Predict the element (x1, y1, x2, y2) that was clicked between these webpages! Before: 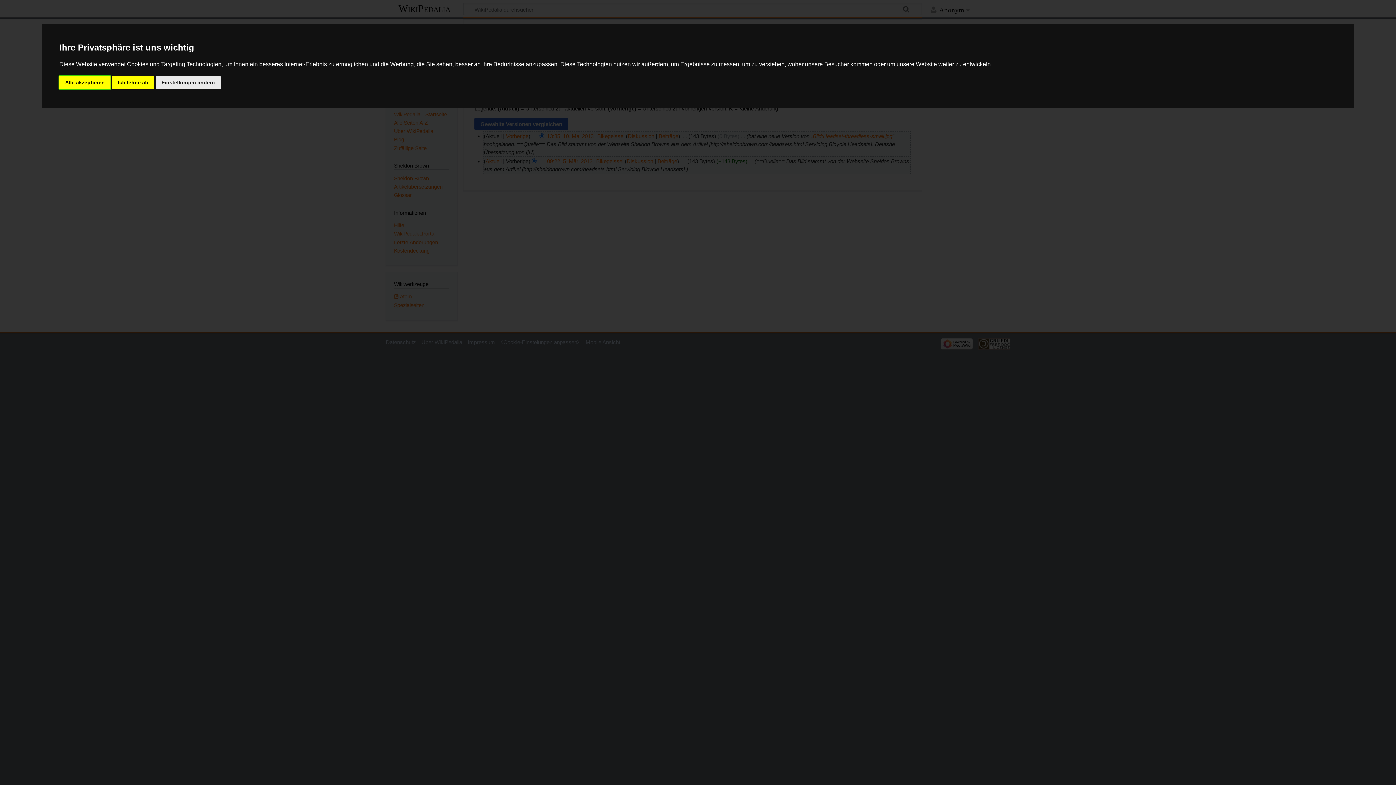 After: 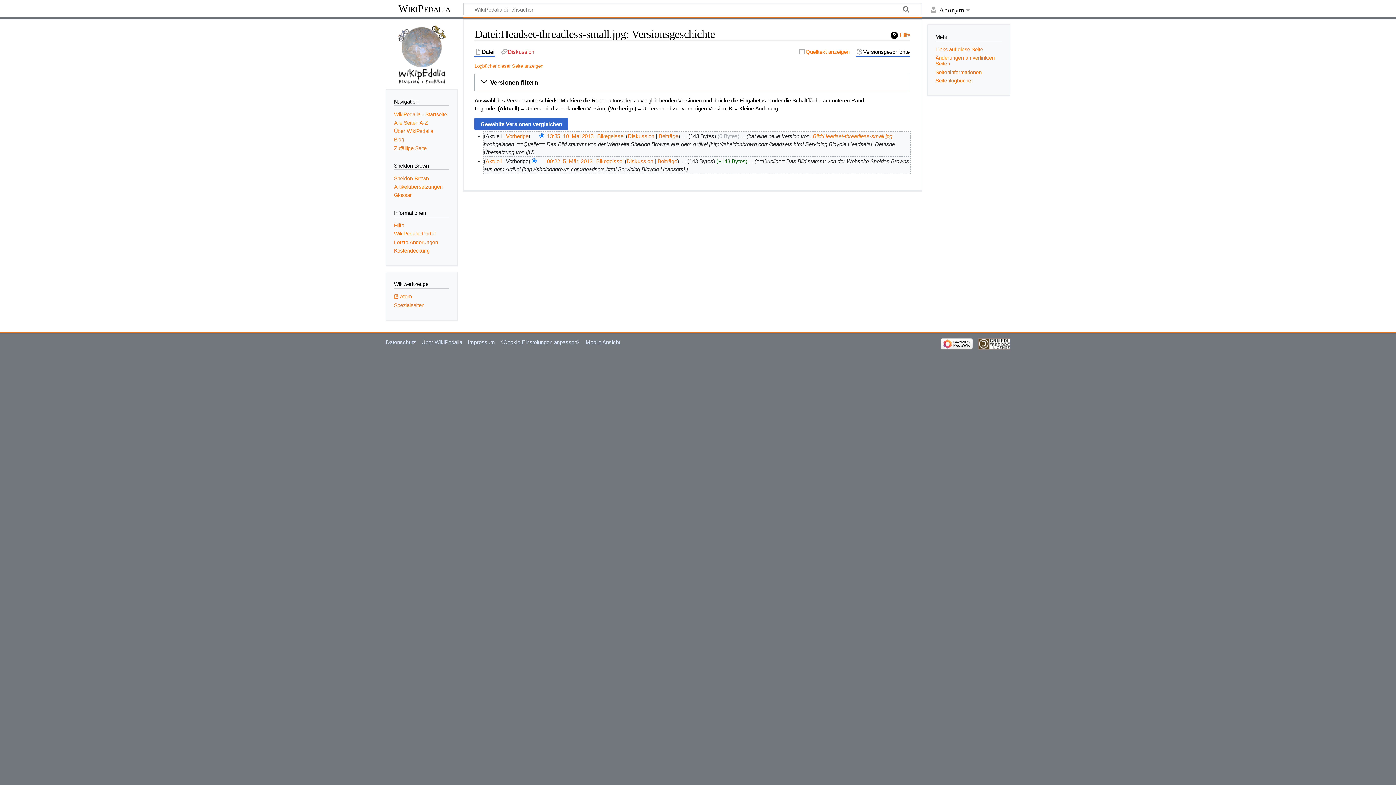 Action: label: Ich lehne ab bbox: (112, 75, 154, 89)